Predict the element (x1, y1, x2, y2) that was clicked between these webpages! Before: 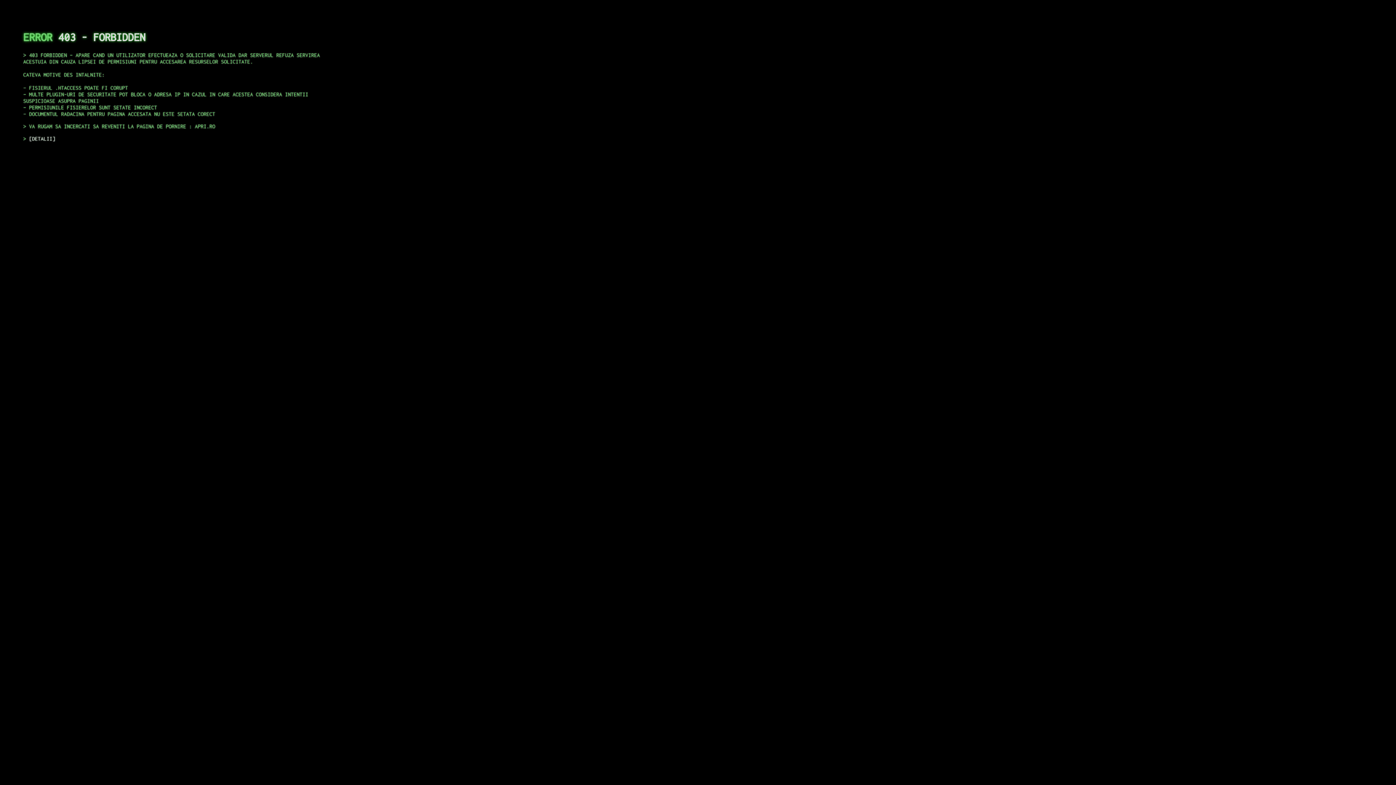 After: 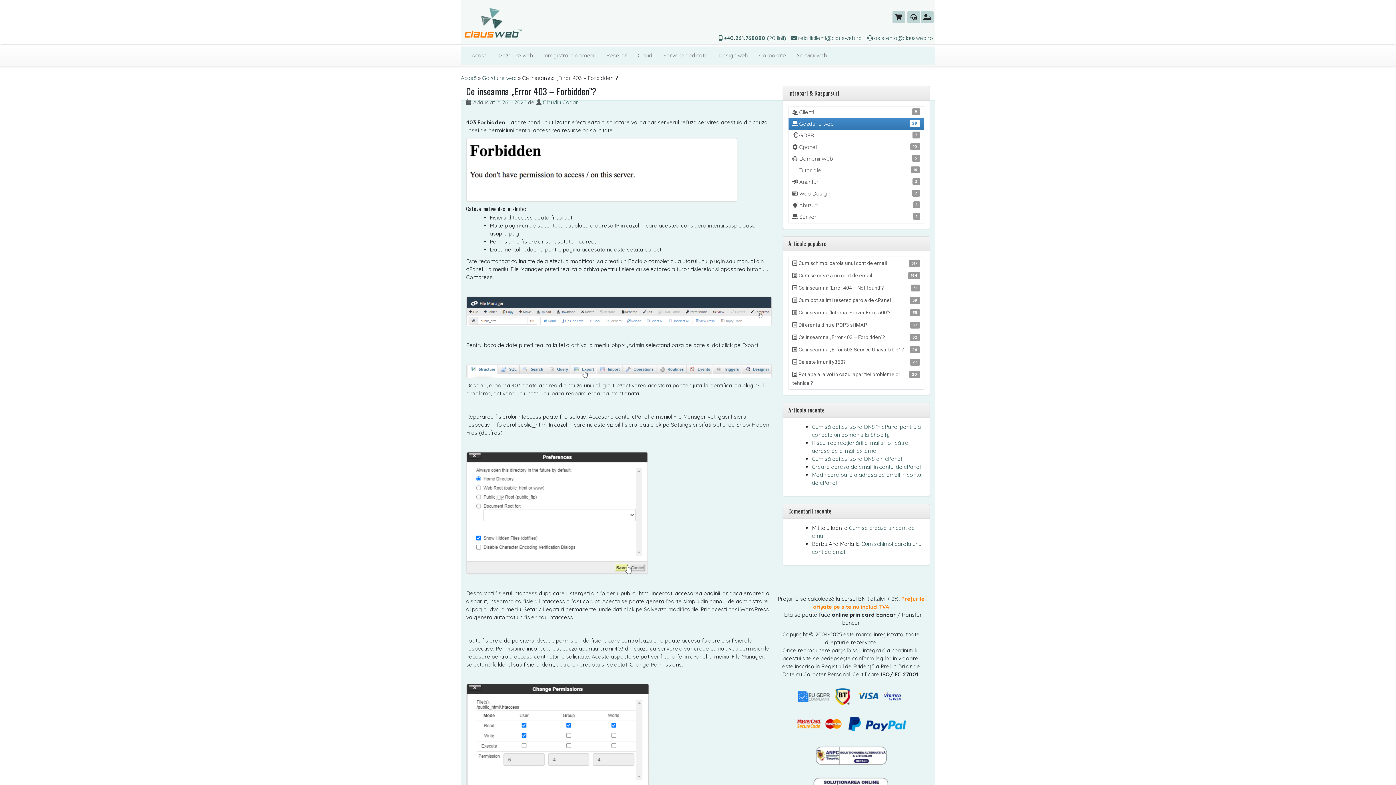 Action: bbox: (29, 135, 55, 141) label: DETALII